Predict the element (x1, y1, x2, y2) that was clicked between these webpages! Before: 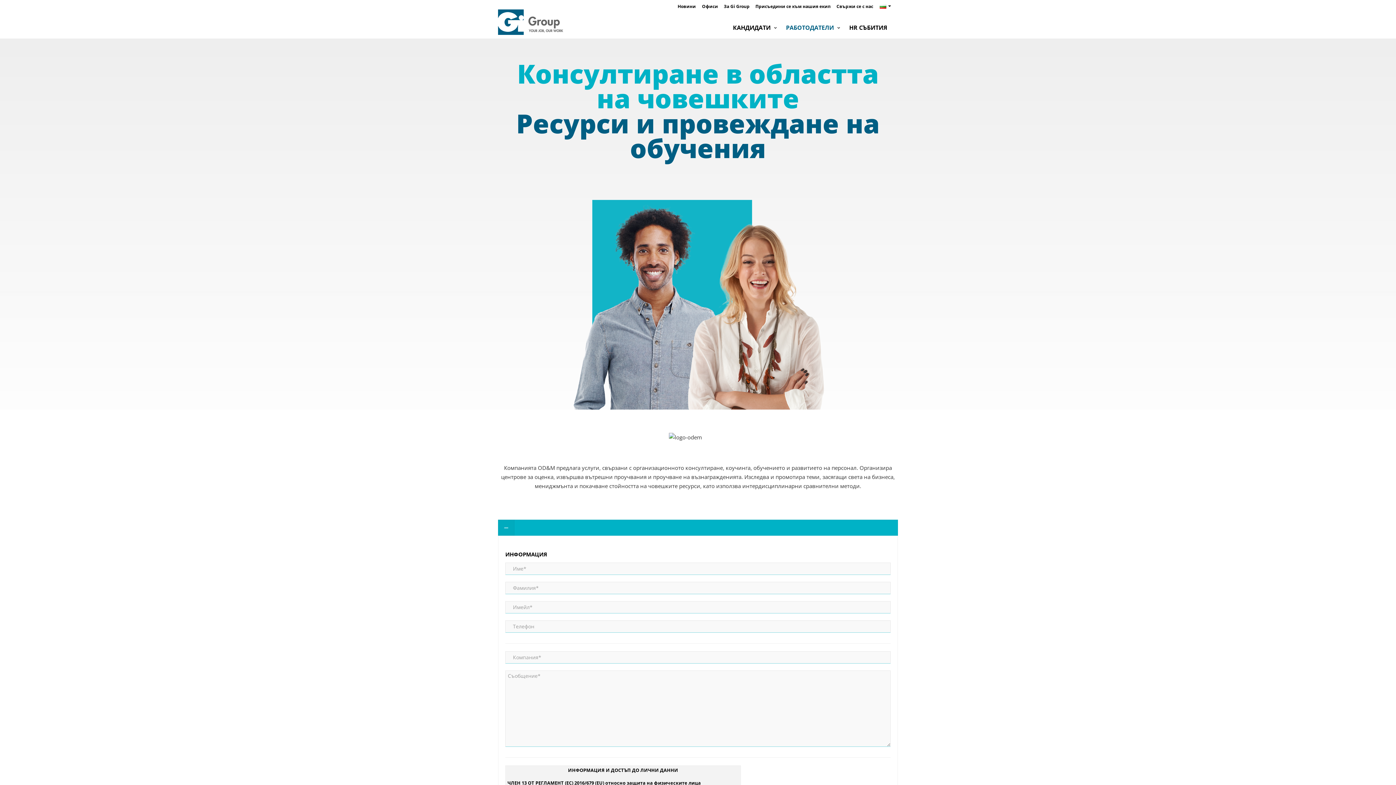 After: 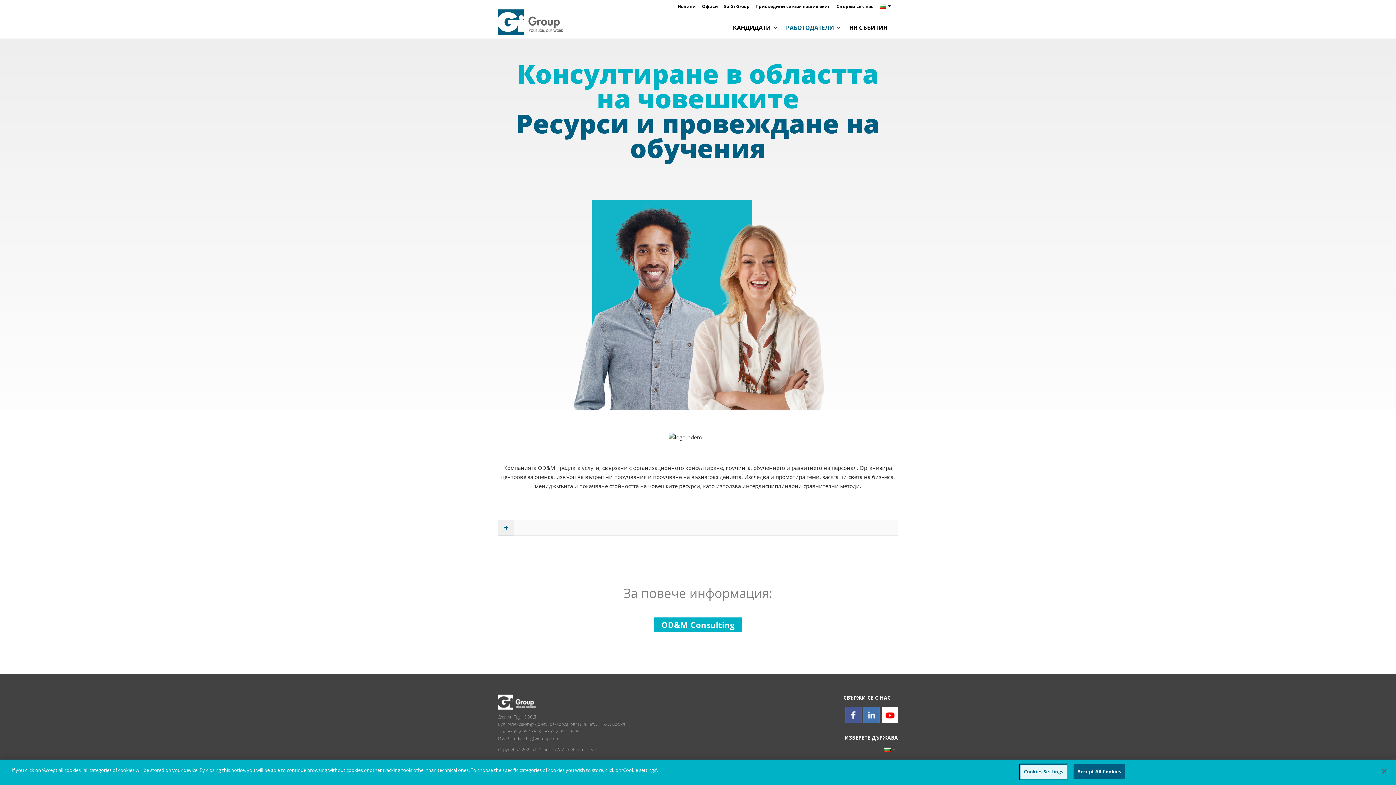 Action: bbox: (498, 519, 514, 535)